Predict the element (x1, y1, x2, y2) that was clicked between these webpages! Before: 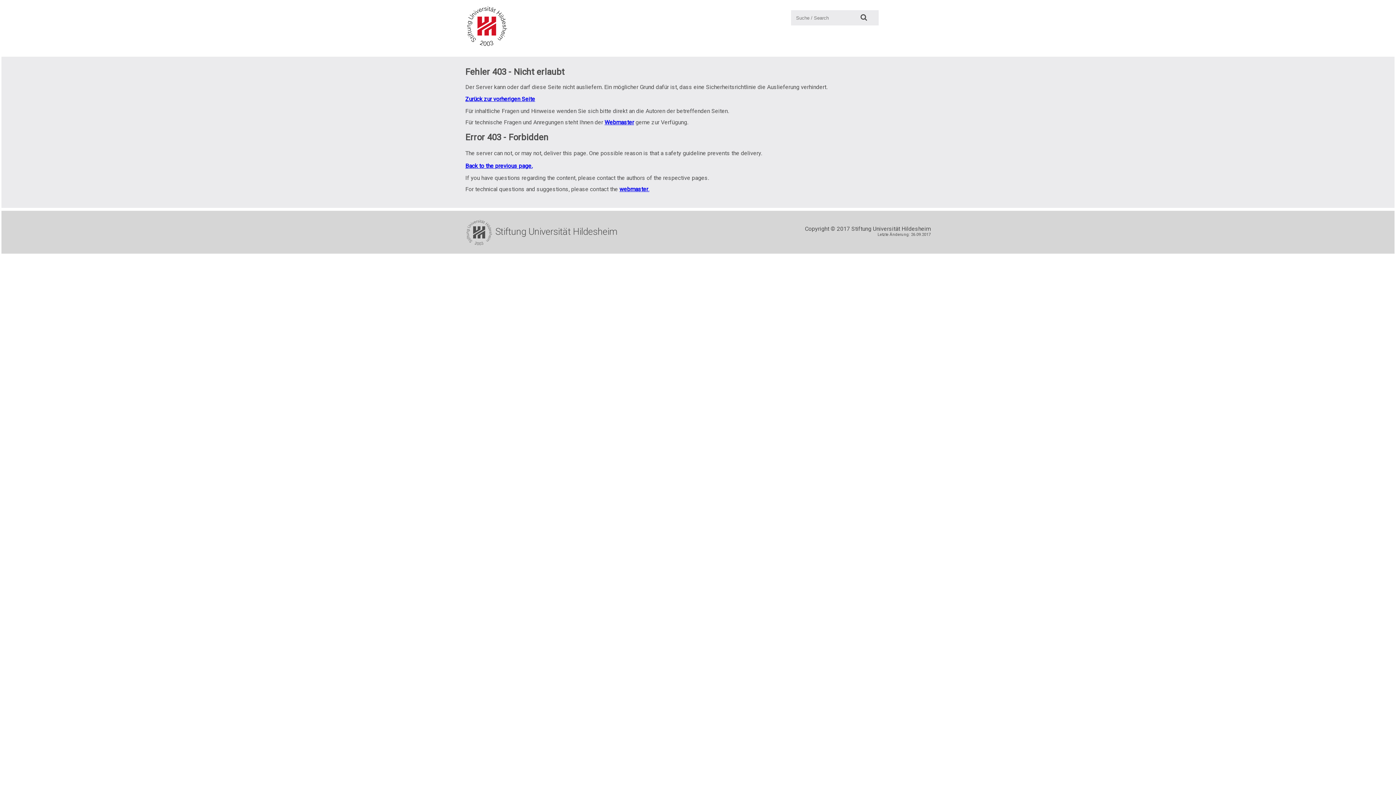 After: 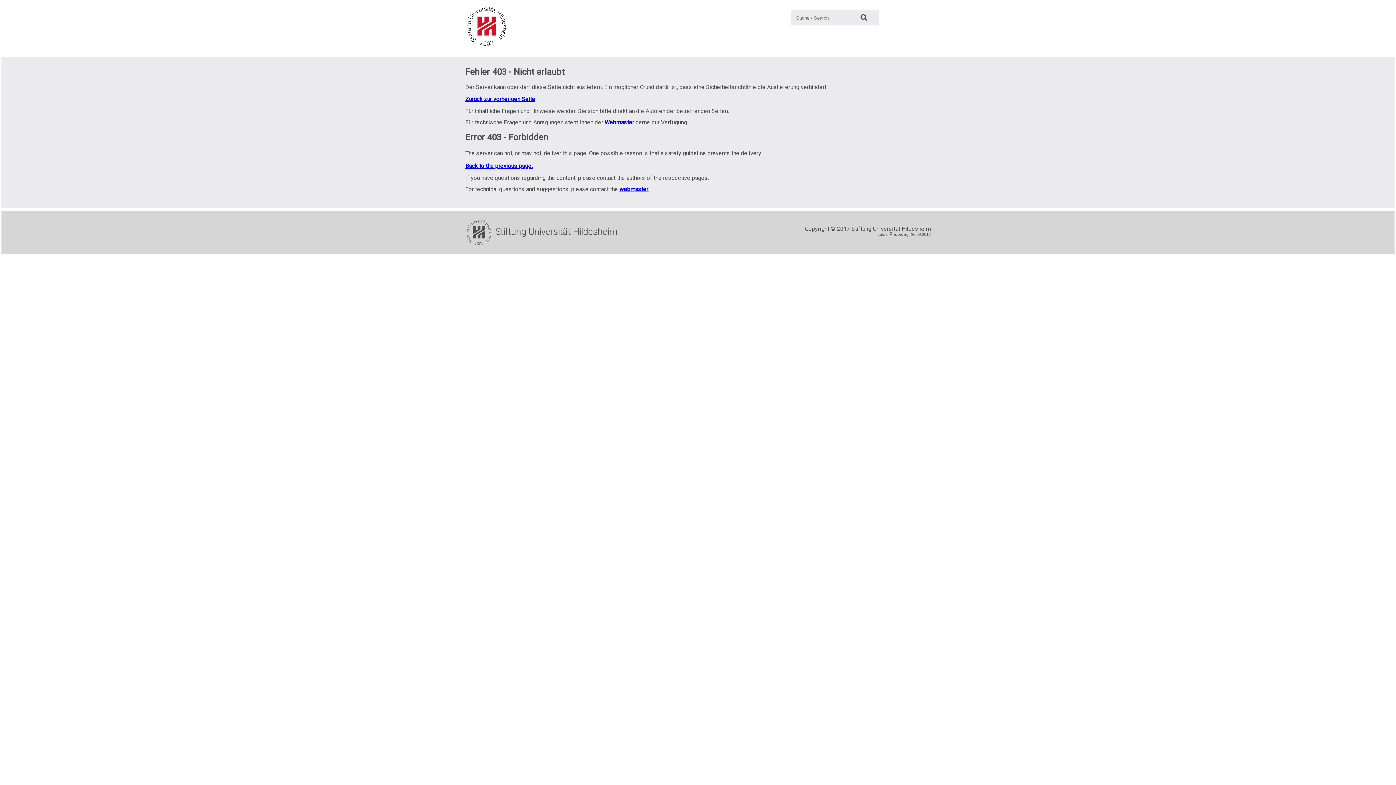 Action: label: webmaster. bbox: (619, 185, 649, 192)